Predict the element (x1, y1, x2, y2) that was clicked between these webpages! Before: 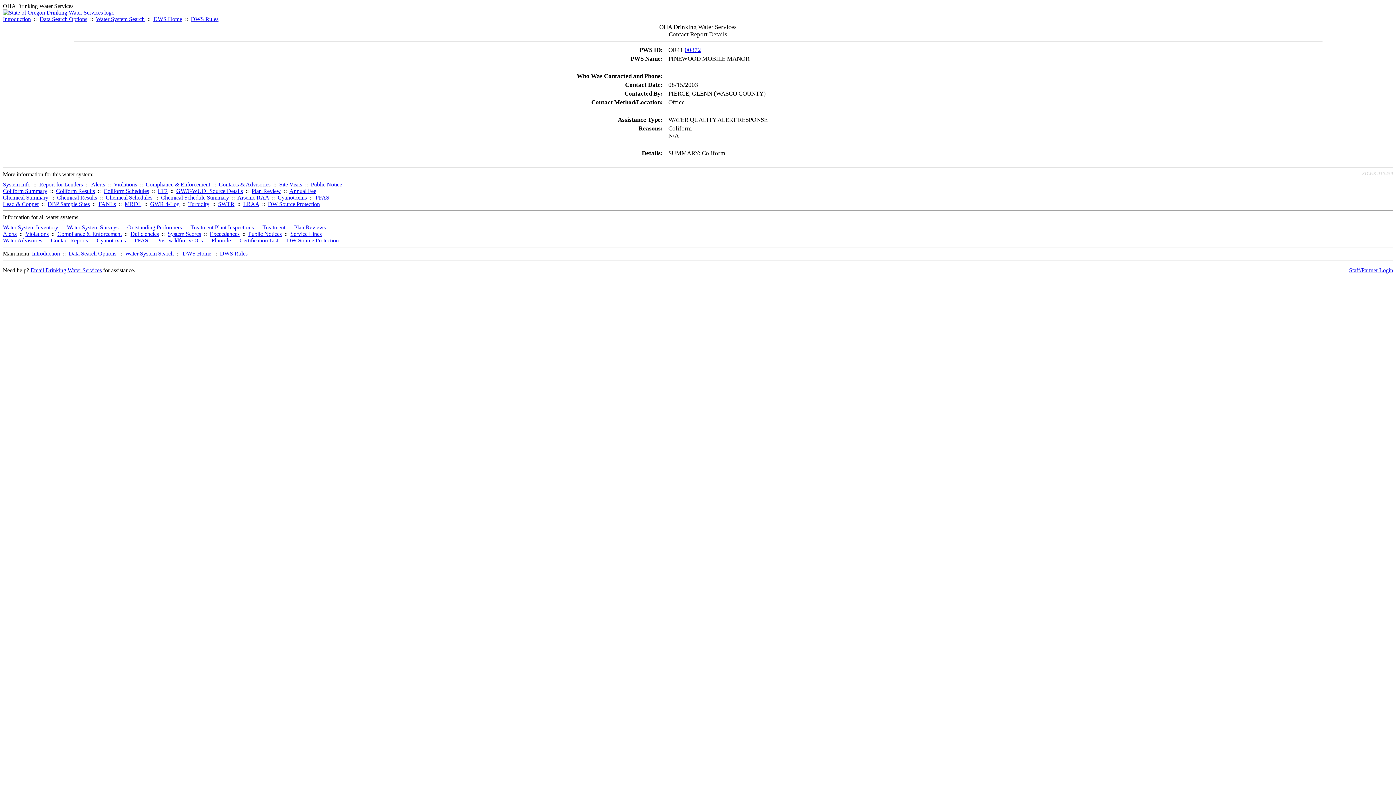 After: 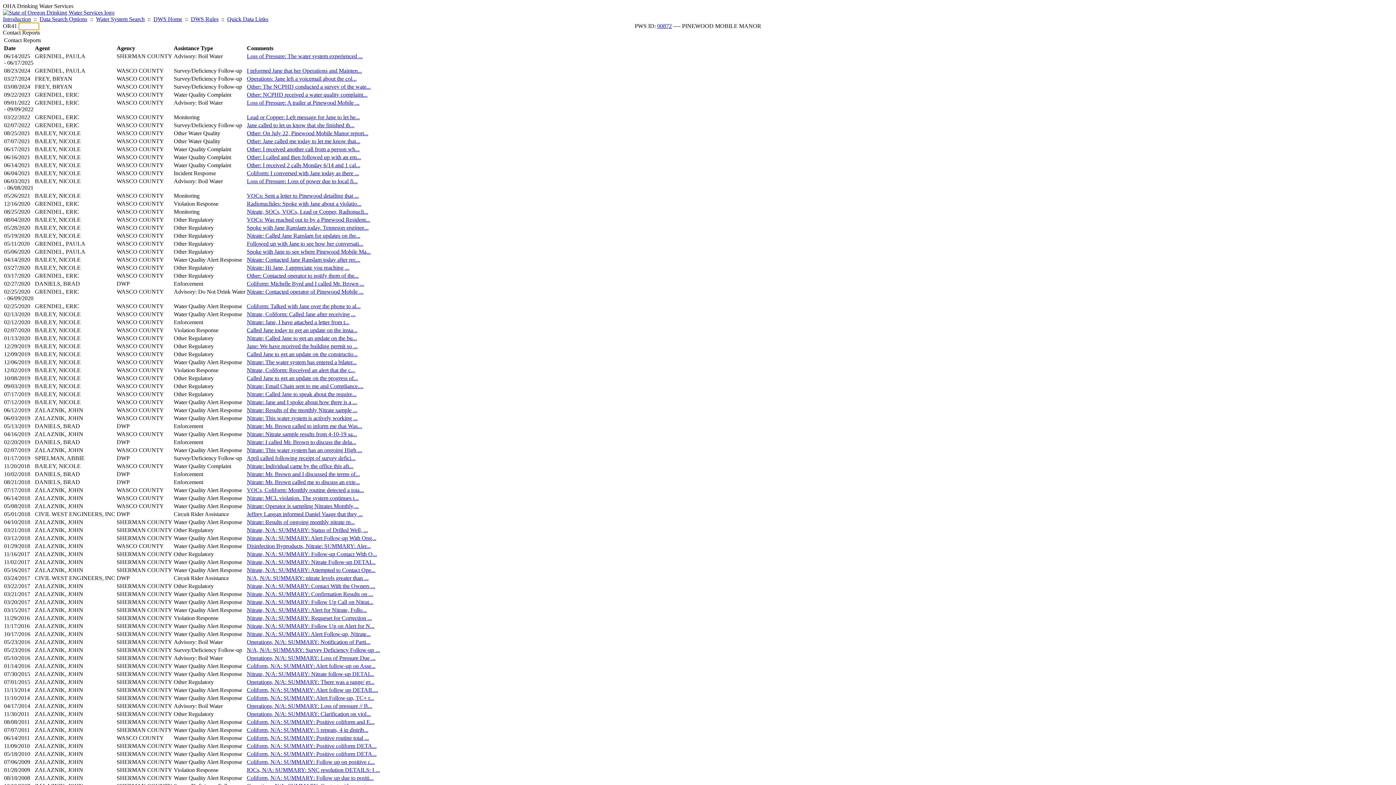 Action: label: Contacts & Advisories bbox: (218, 181, 270, 187)